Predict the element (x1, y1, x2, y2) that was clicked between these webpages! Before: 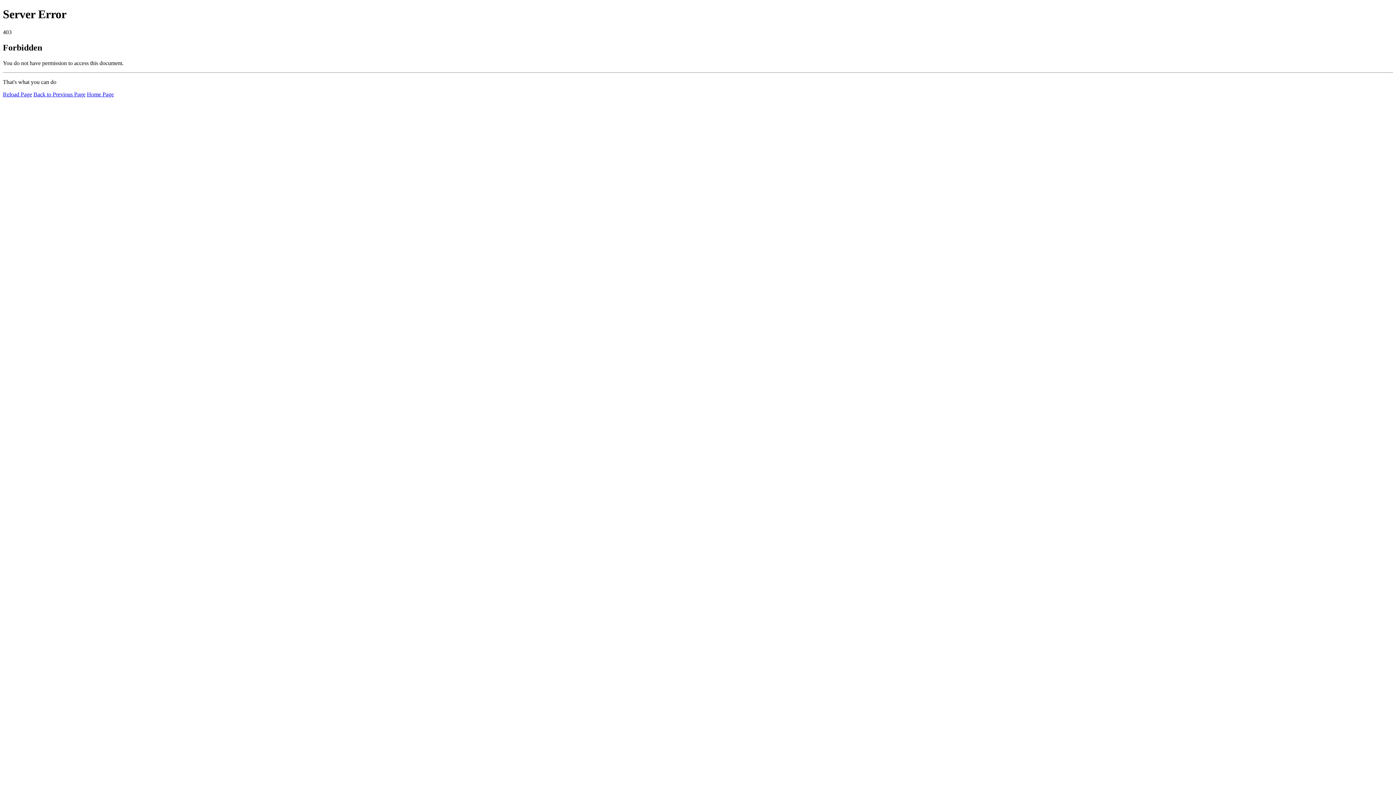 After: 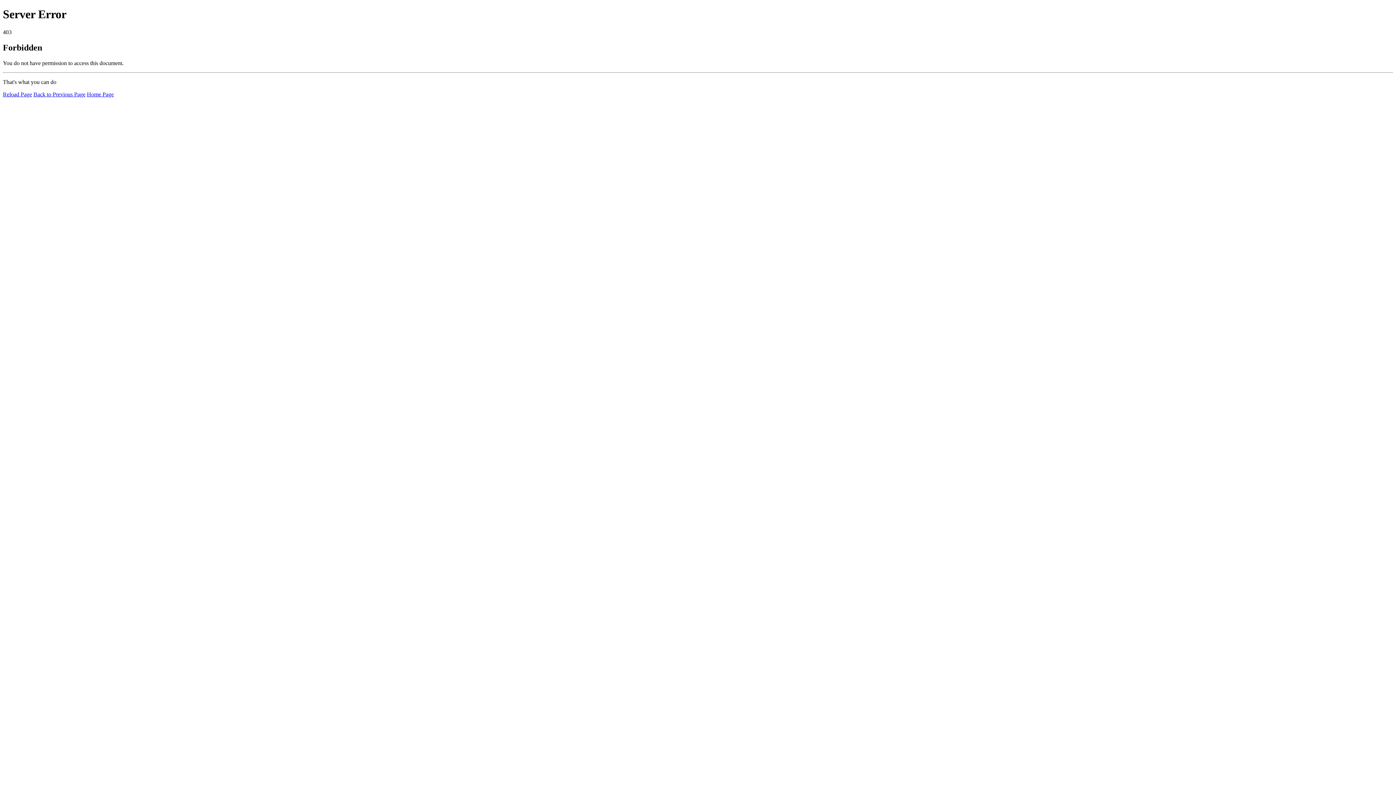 Action: label: Home Page bbox: (86, 91, 113, 97)